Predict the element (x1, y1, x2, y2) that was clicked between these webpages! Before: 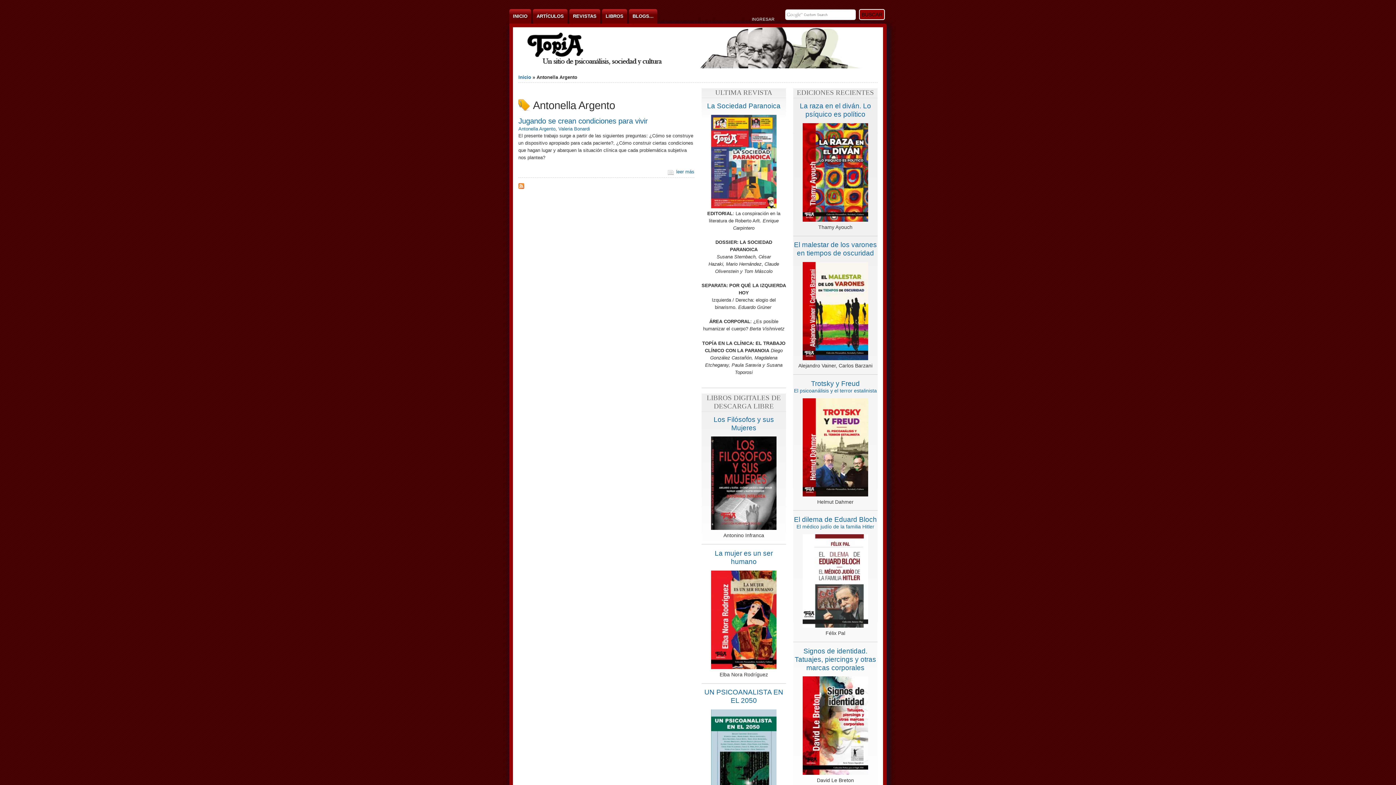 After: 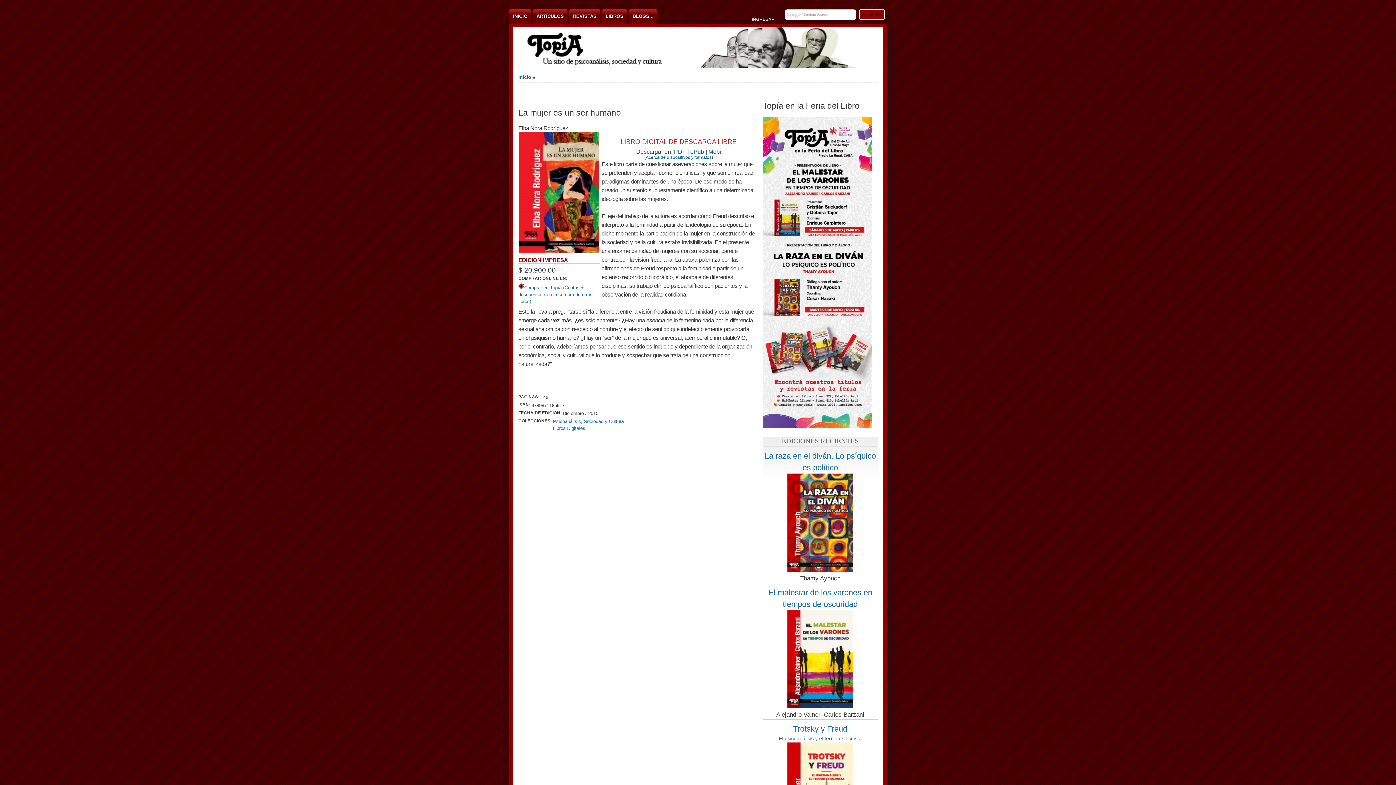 Action: bbox: (711, 664, 776, 670)